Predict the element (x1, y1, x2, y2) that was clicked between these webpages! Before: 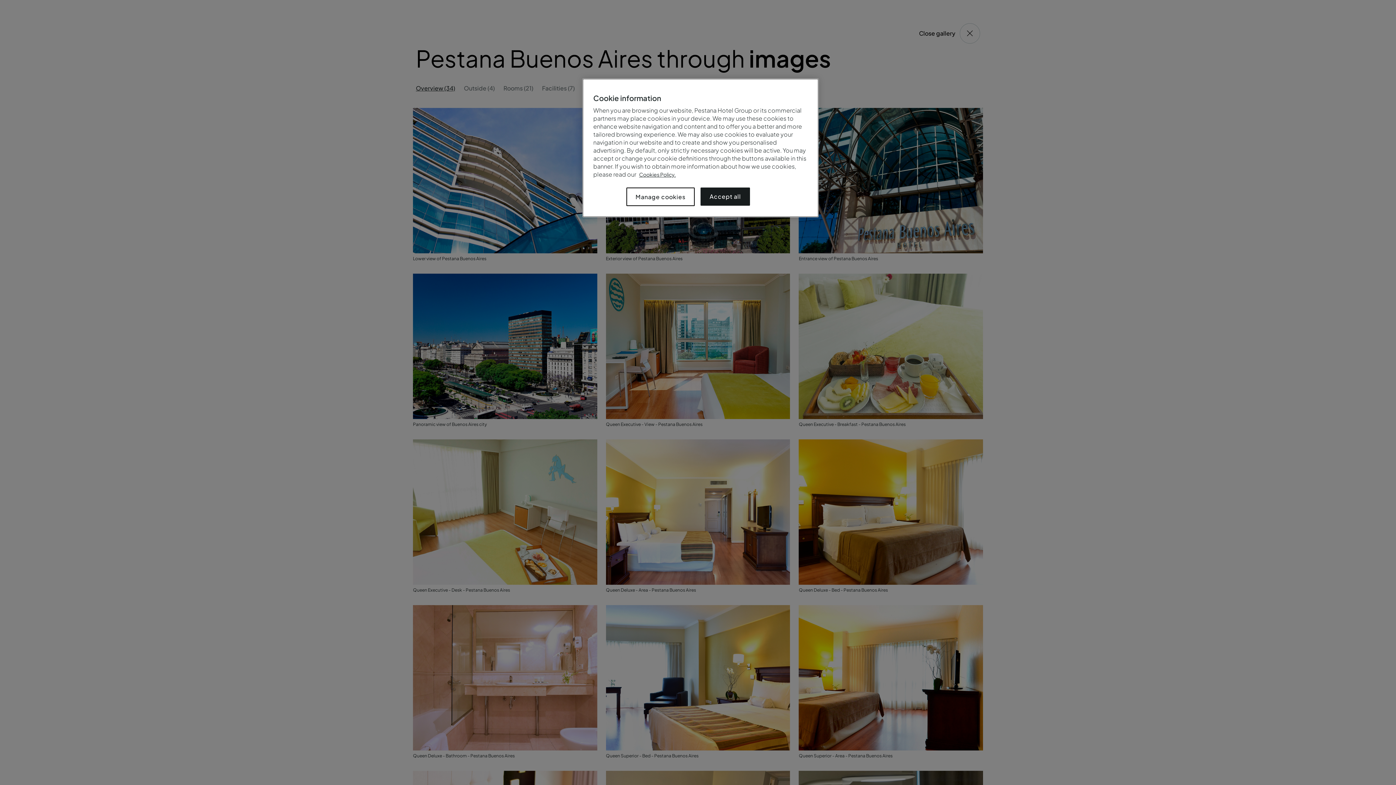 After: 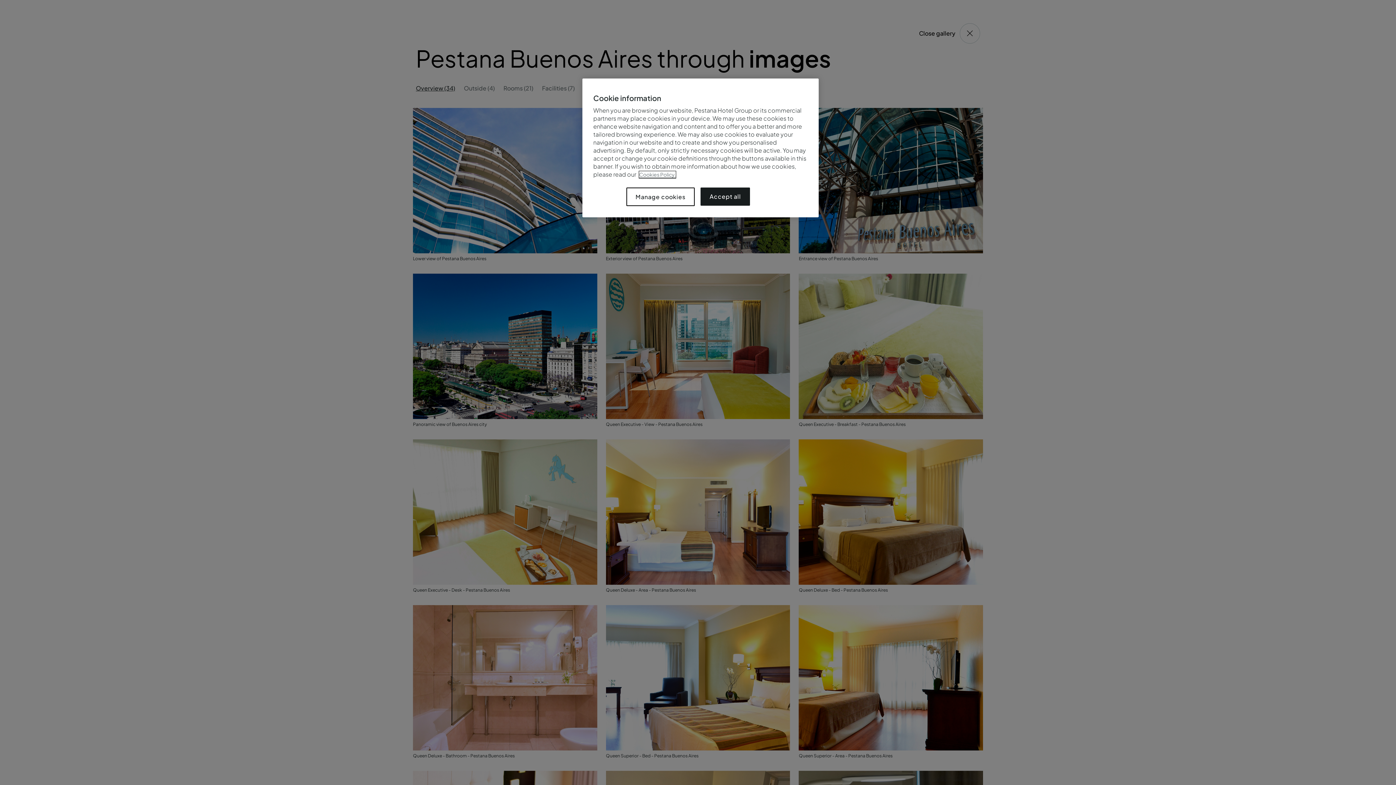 Action: label: Cookies Policy. bbox: (639, 171, 676, 177)